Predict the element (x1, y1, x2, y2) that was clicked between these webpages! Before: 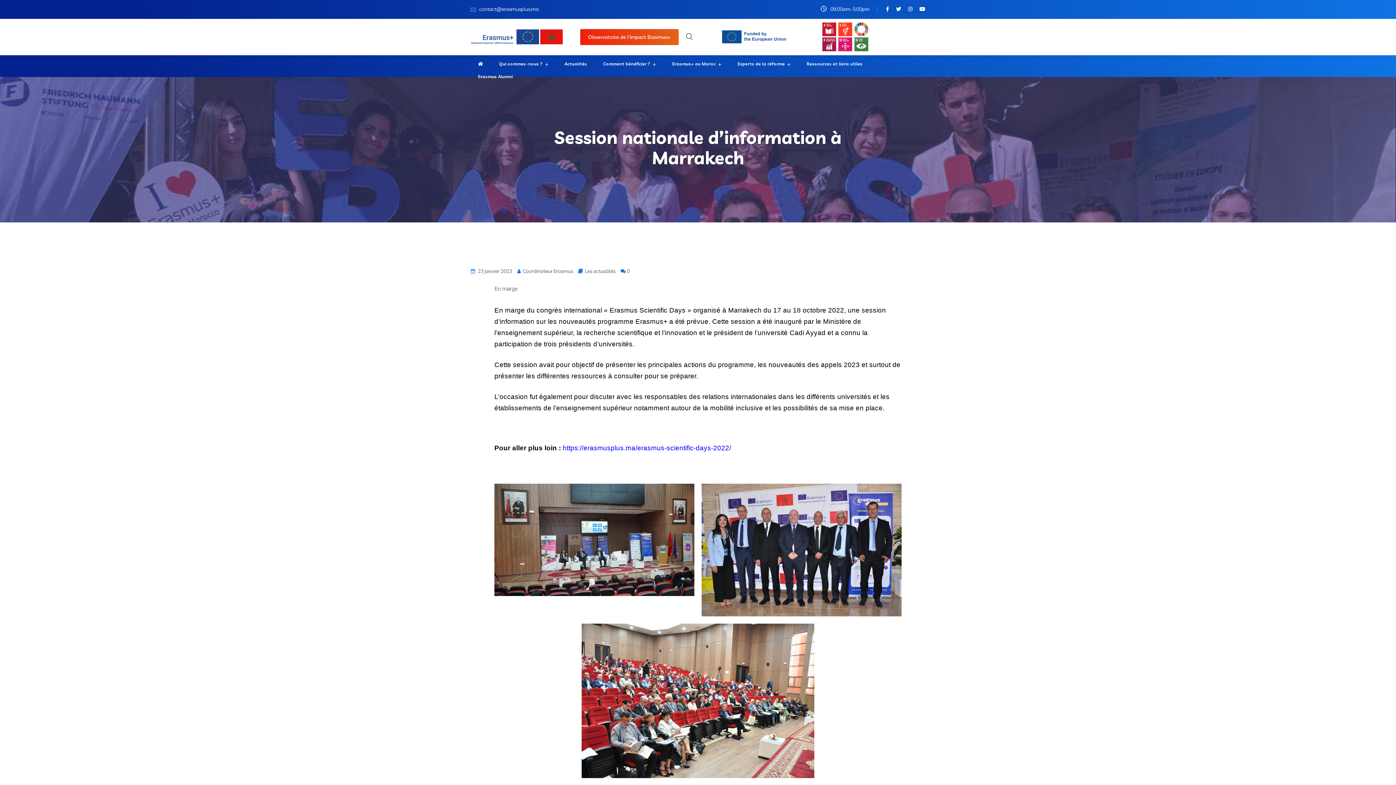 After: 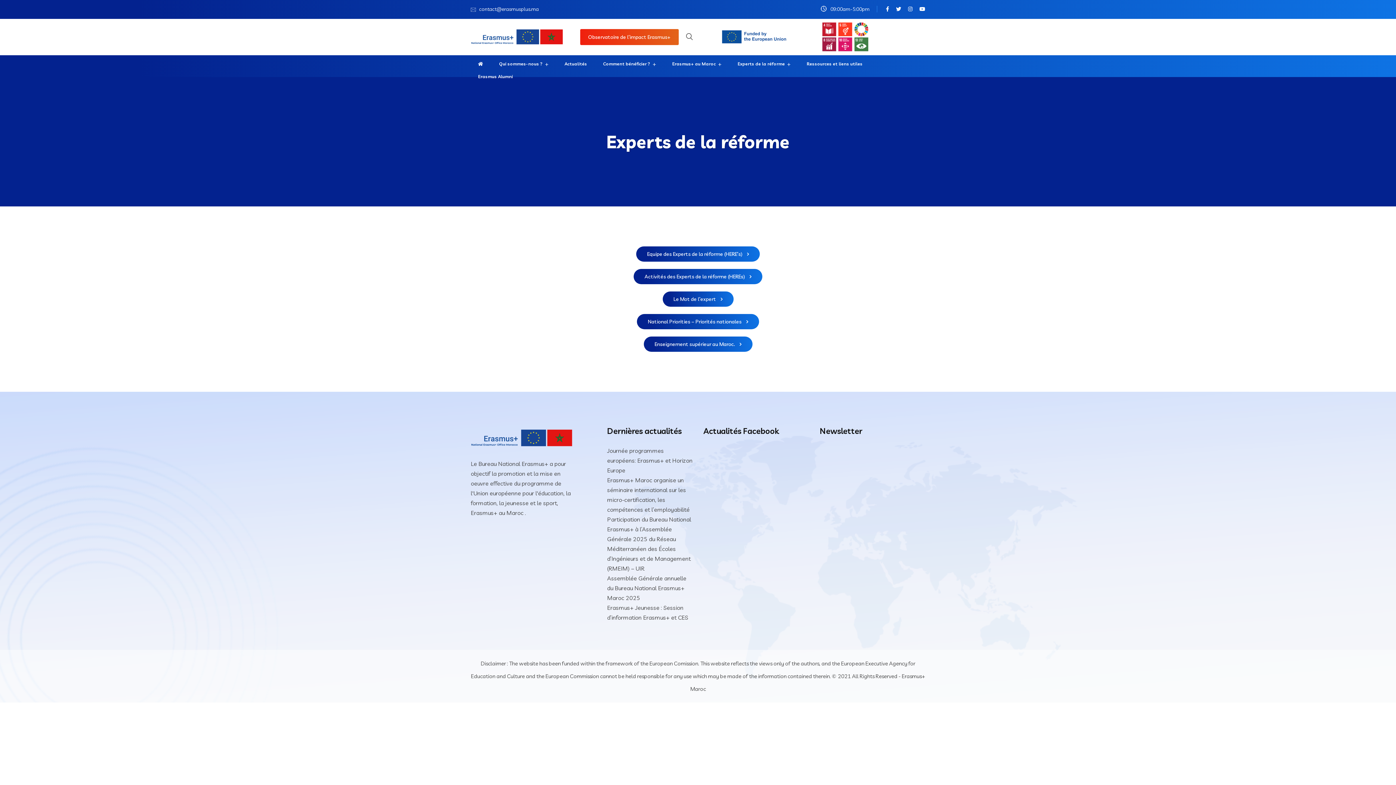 Action: label: Experts de la réforme bbox: (737, 60, 790, 67)